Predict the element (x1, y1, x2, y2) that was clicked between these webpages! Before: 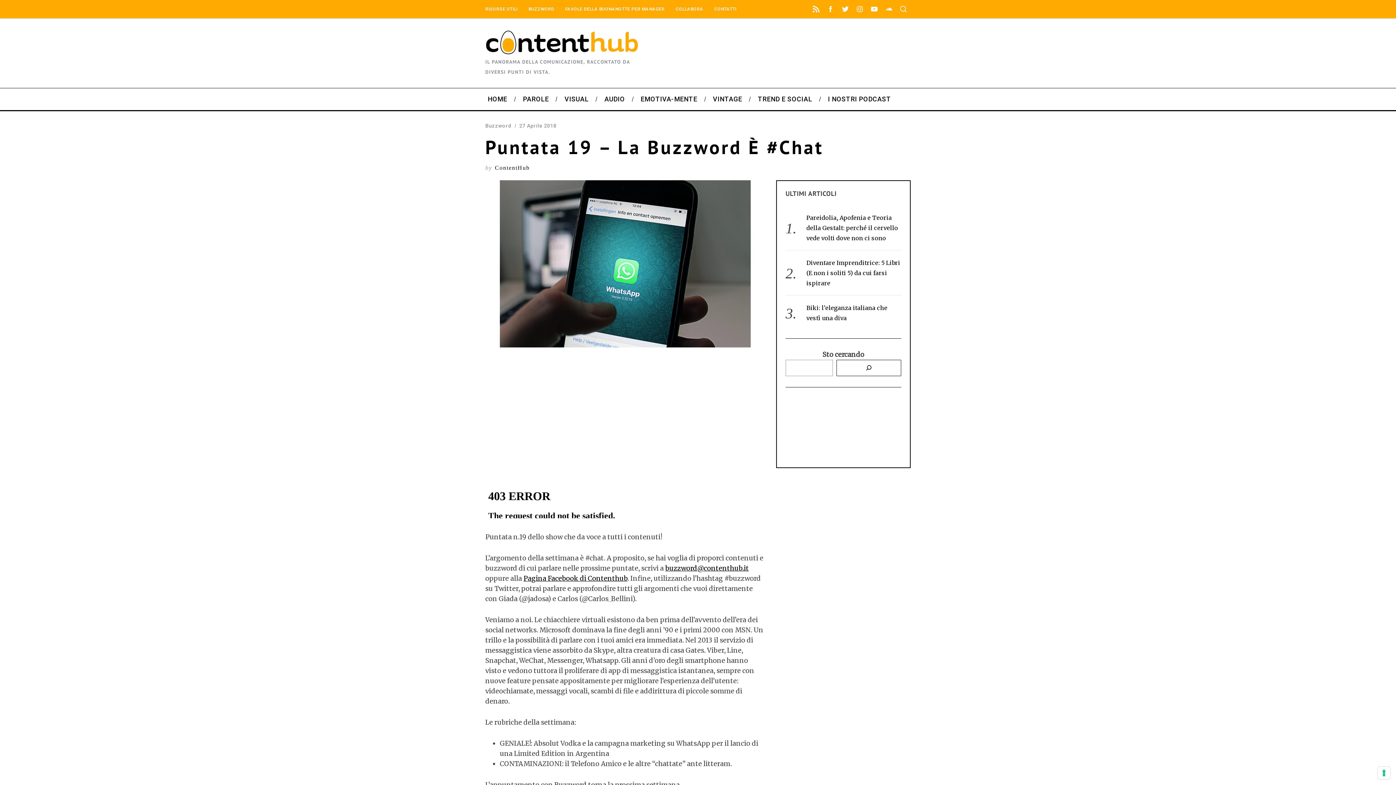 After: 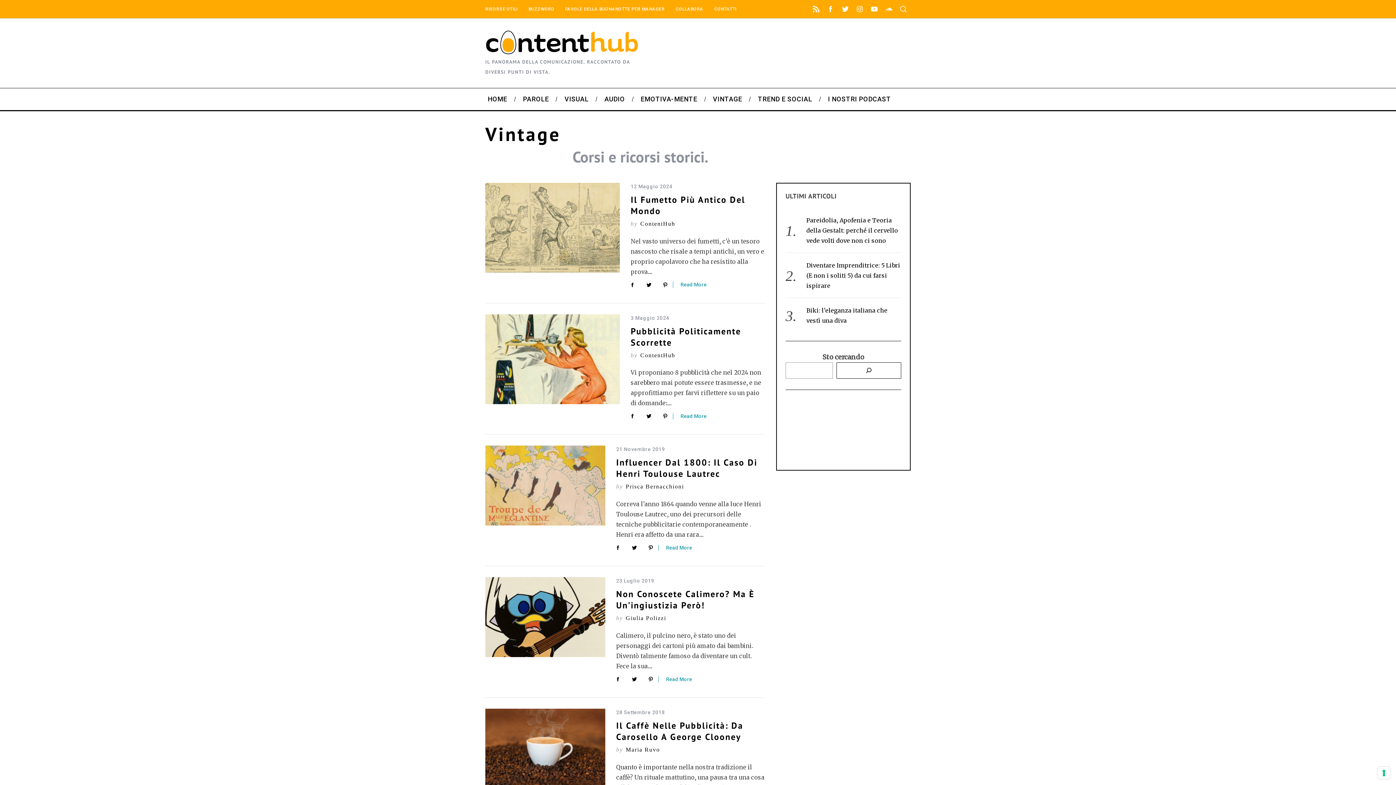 Action: label: VINTAGE bbox: (705, 88, 750, 110)